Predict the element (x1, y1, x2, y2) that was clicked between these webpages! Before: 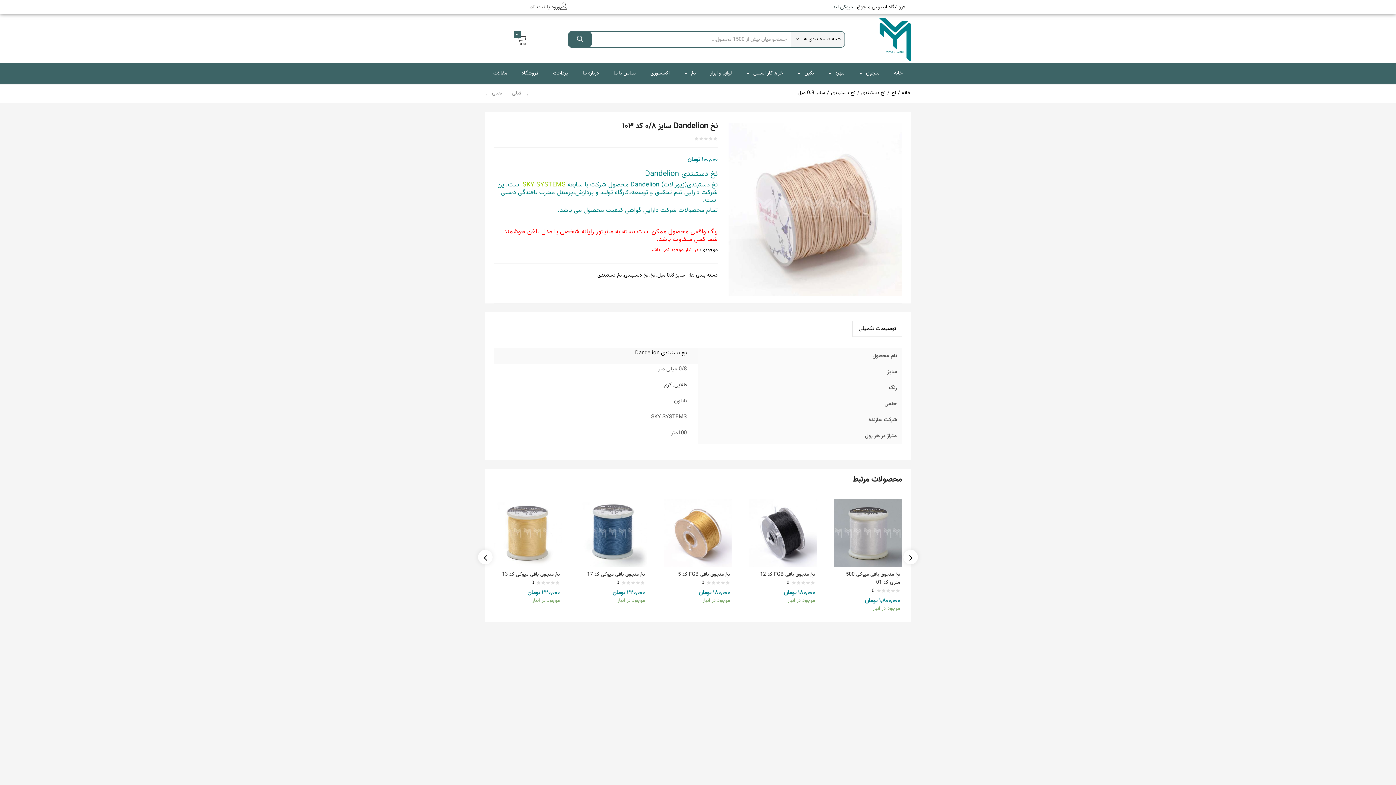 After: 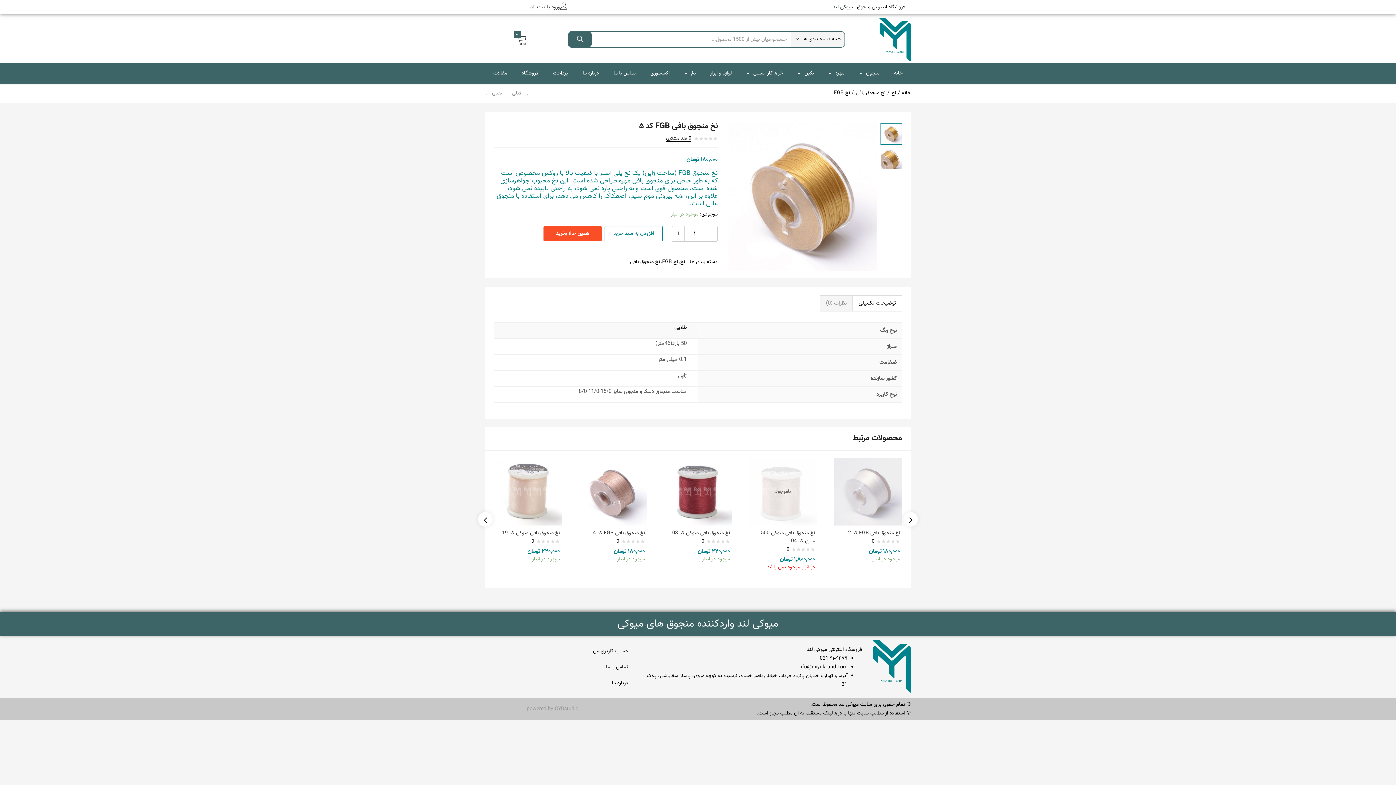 Action: bbox: (664, 529, 732, 537)